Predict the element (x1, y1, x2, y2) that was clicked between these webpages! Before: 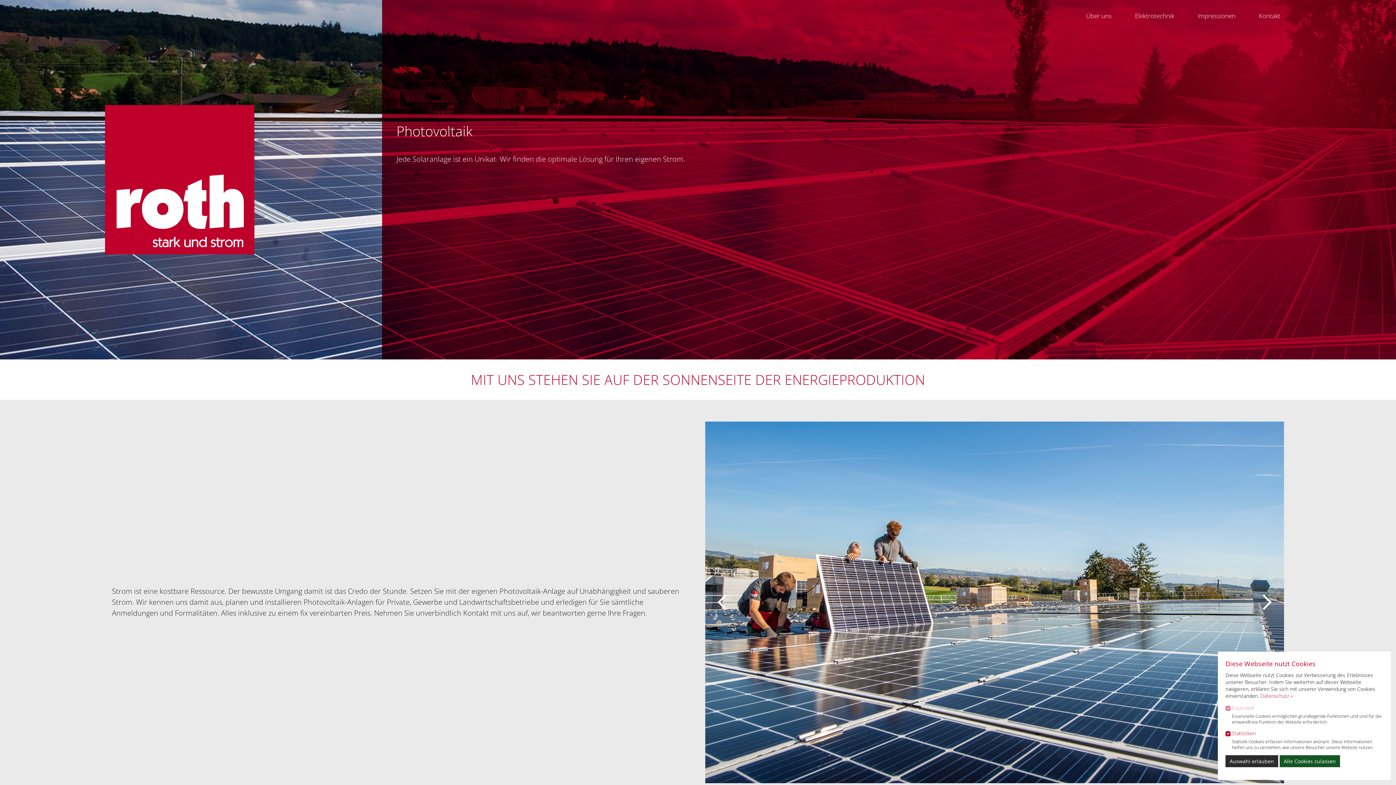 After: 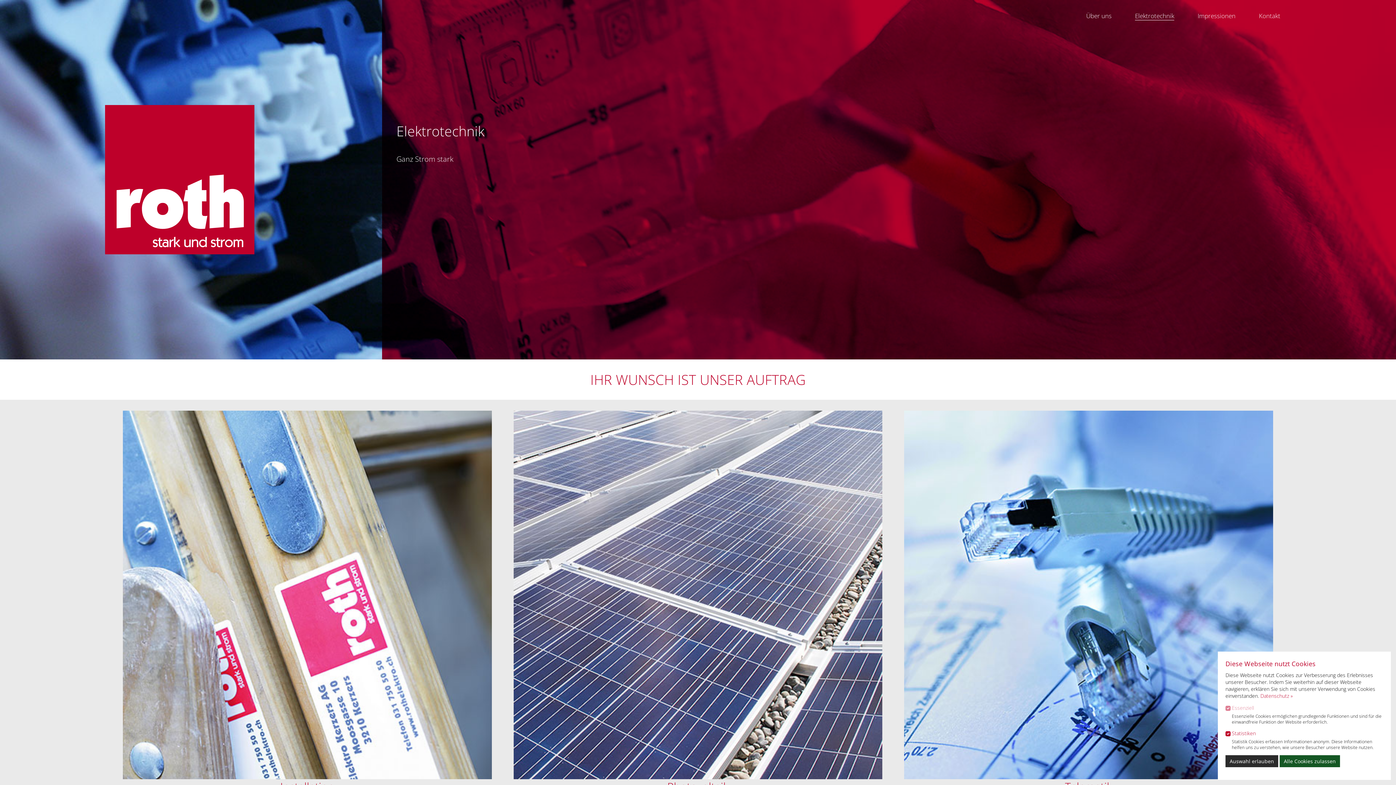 Action: bbox: (1131, 10, 1178, 21) label: Elektrotechnik